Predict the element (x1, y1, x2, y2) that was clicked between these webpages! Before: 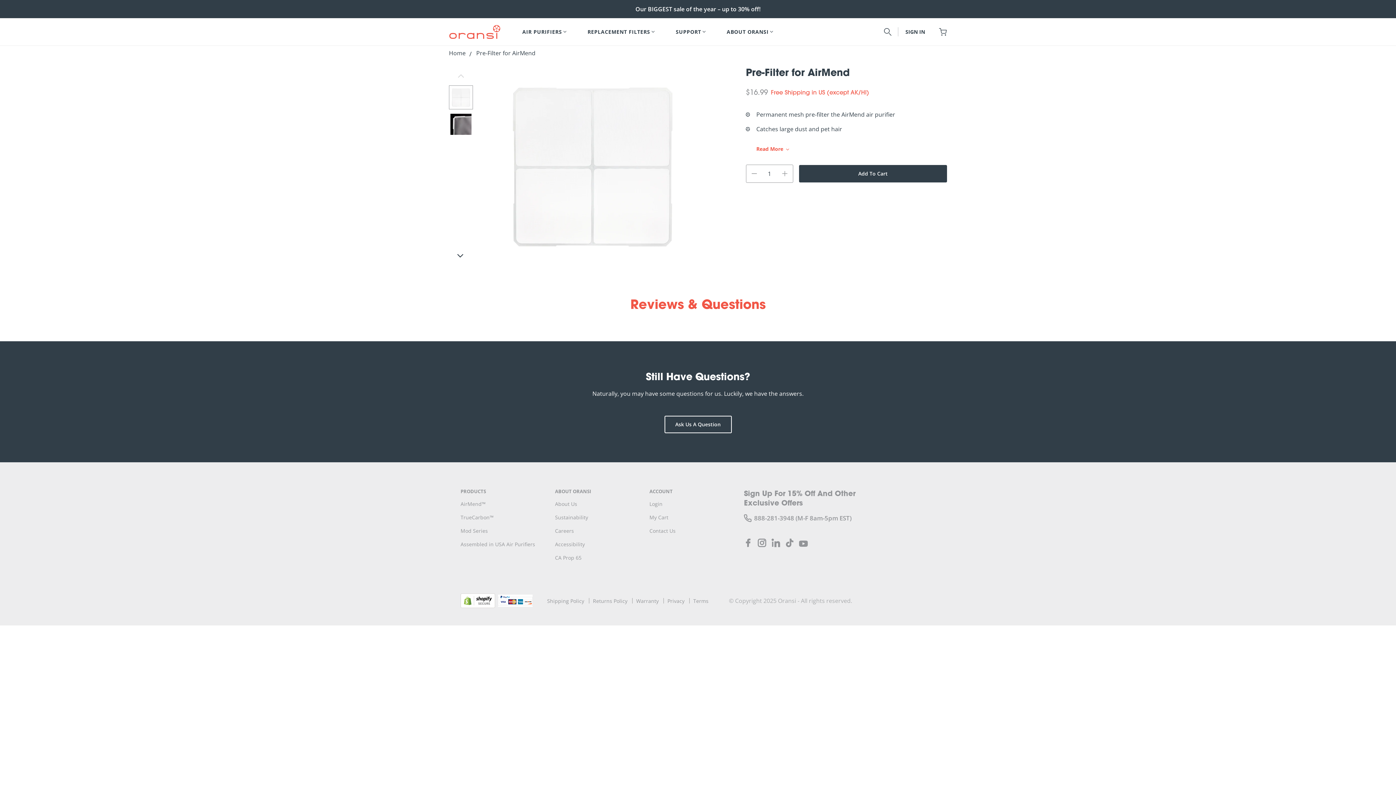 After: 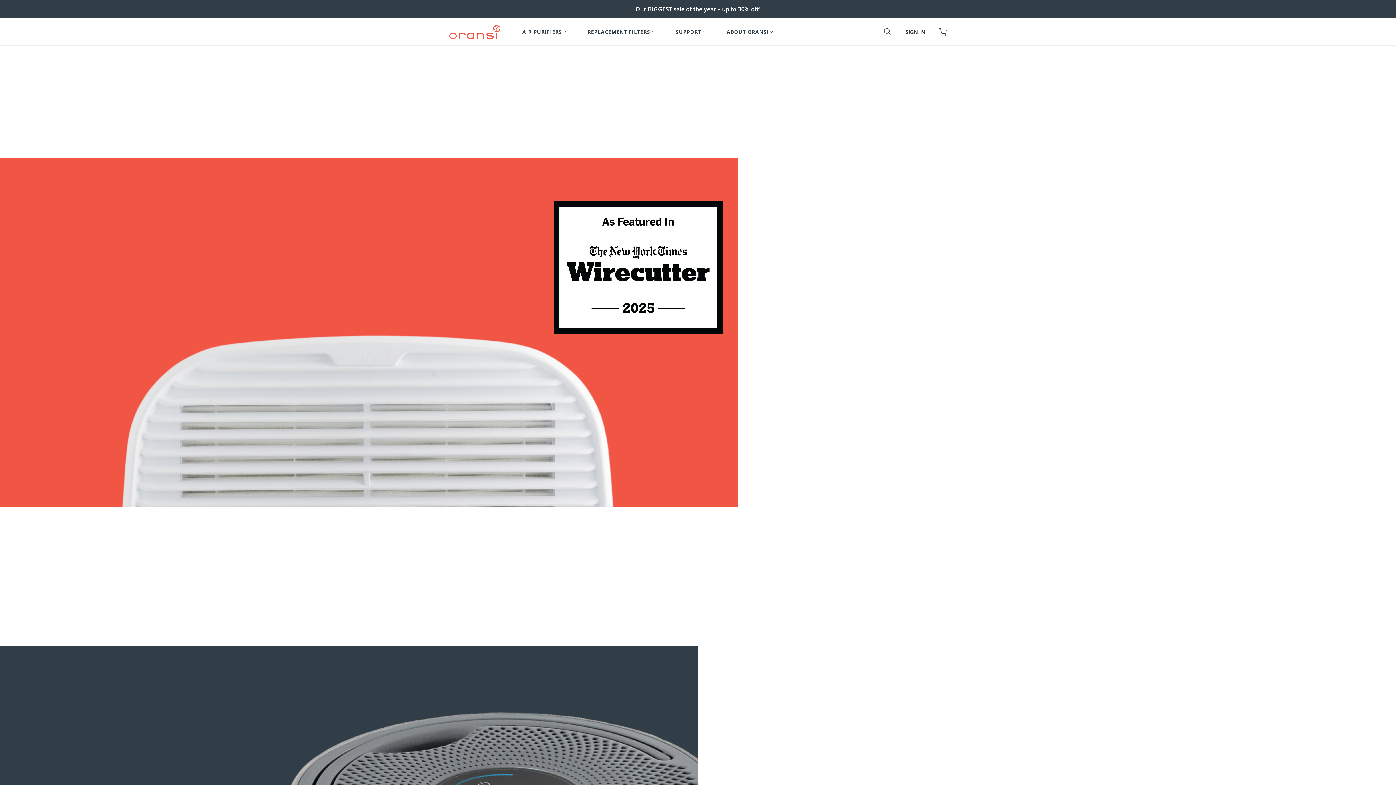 Action: label: Oransi bbox: (449, 24, 500, 38)